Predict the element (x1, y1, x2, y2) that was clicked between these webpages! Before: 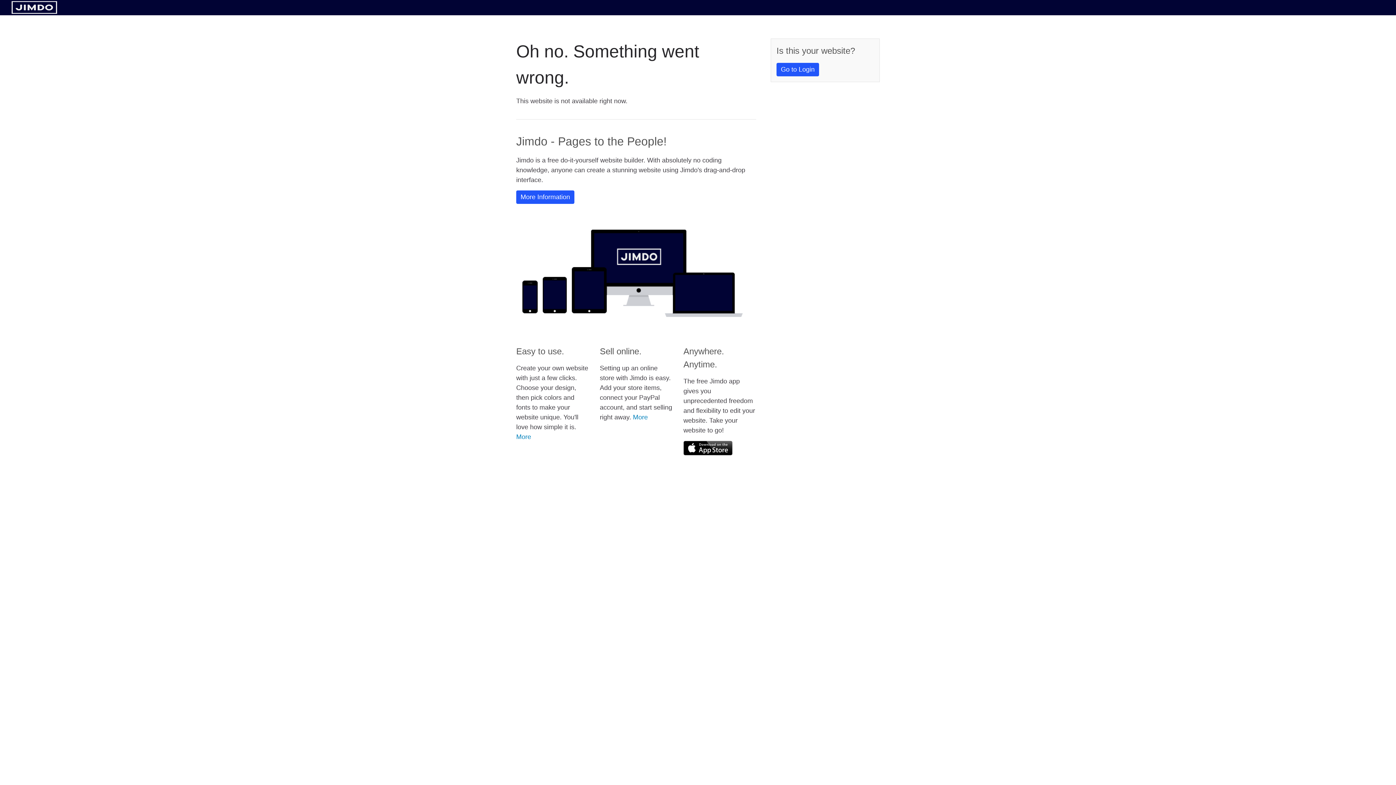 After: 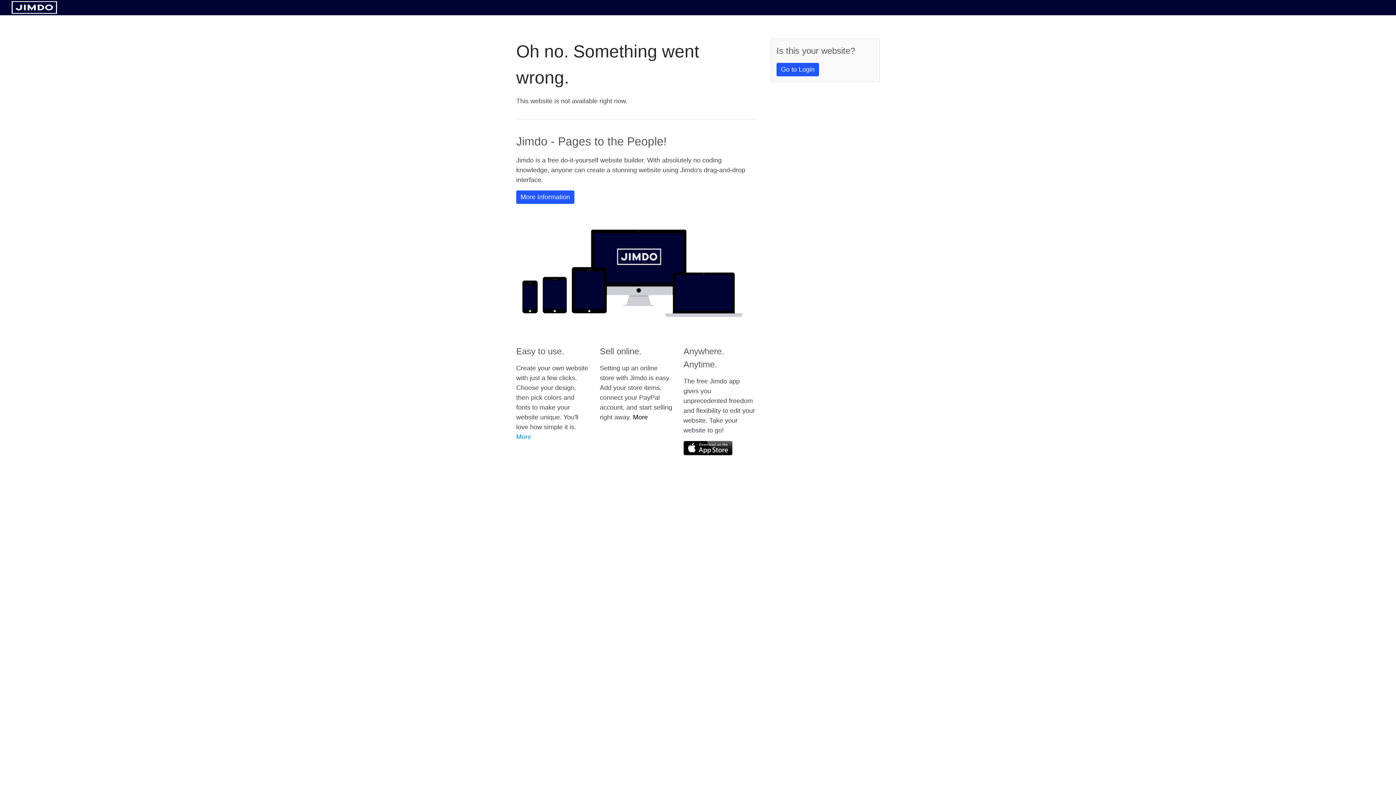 Action: label: More bbox: (633, 413, 648, 421)